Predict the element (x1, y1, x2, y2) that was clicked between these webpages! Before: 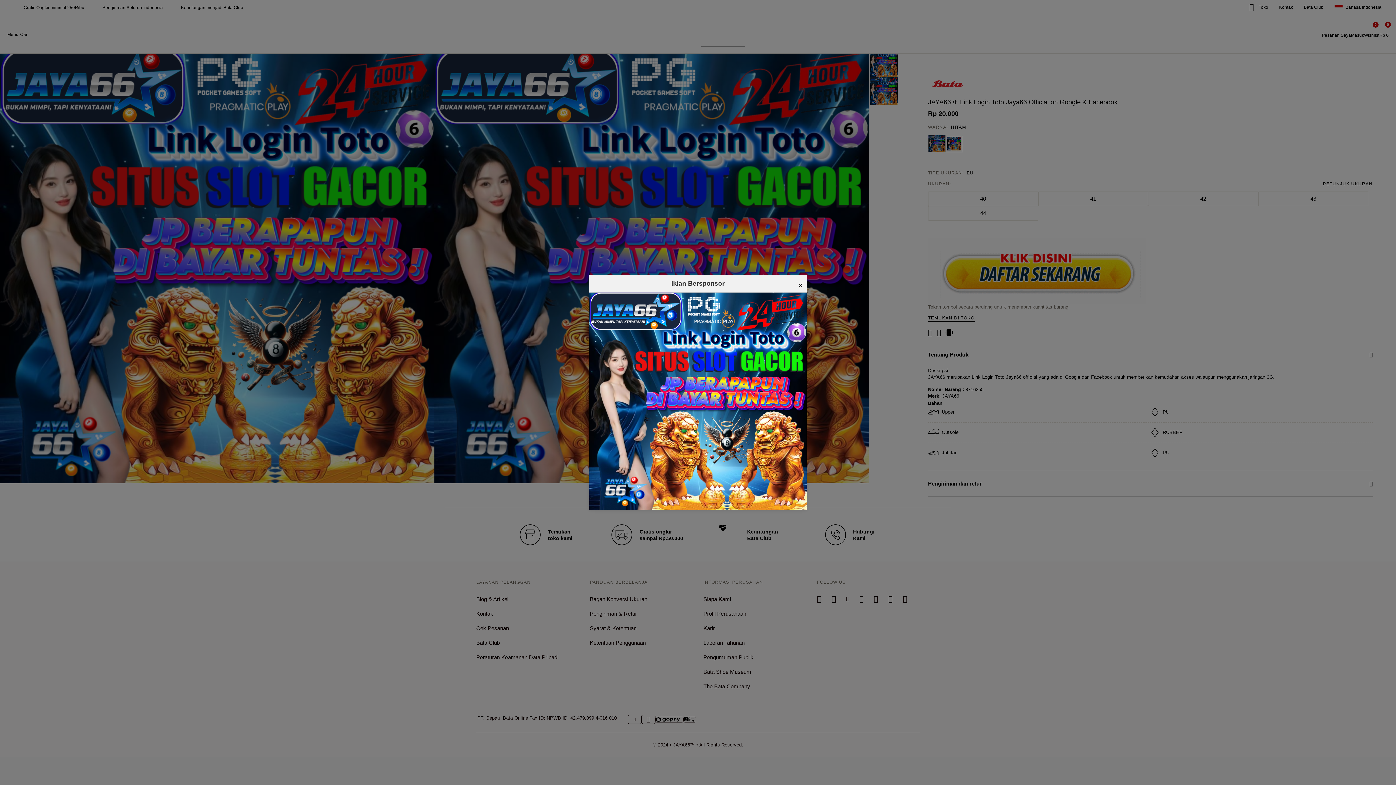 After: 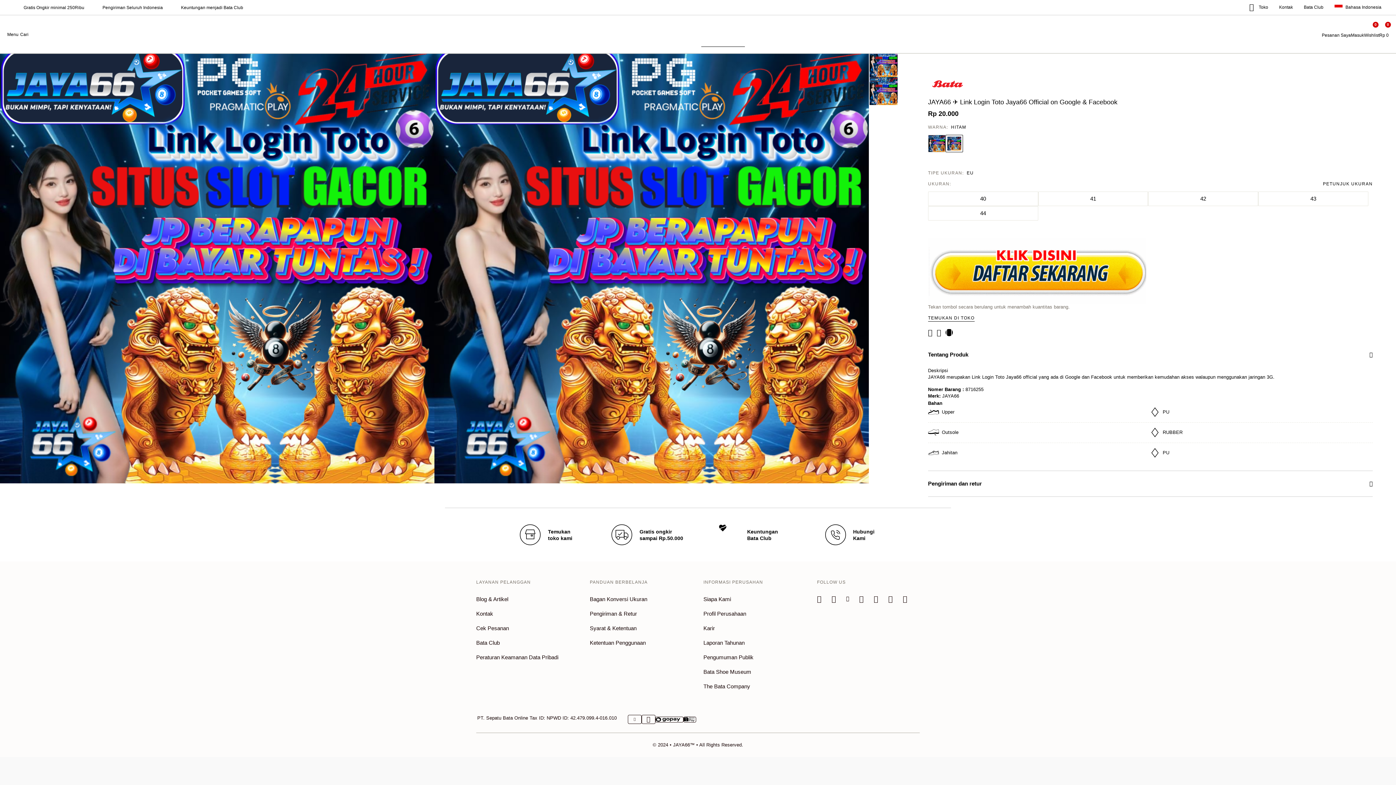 Action: label: × bbox: (798, 278, 803, 292)